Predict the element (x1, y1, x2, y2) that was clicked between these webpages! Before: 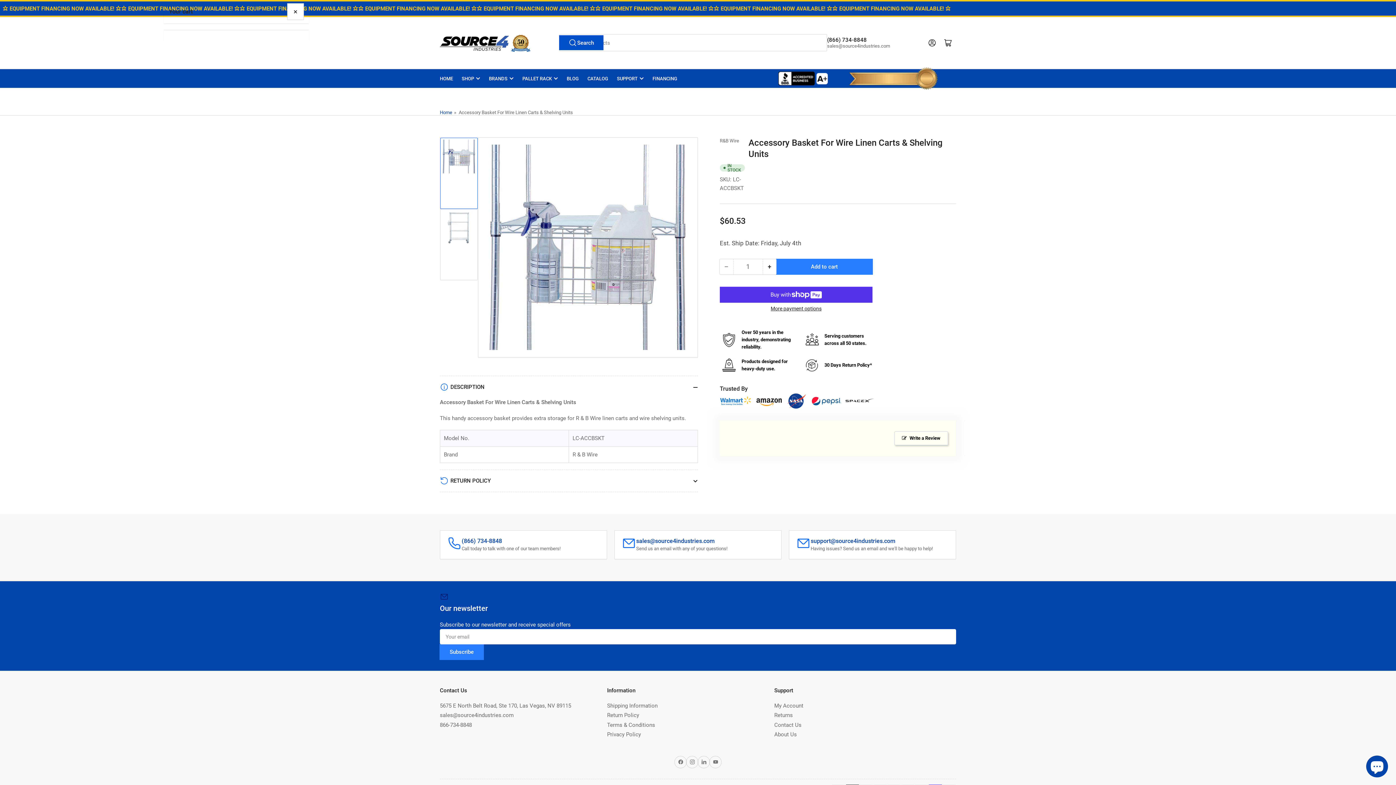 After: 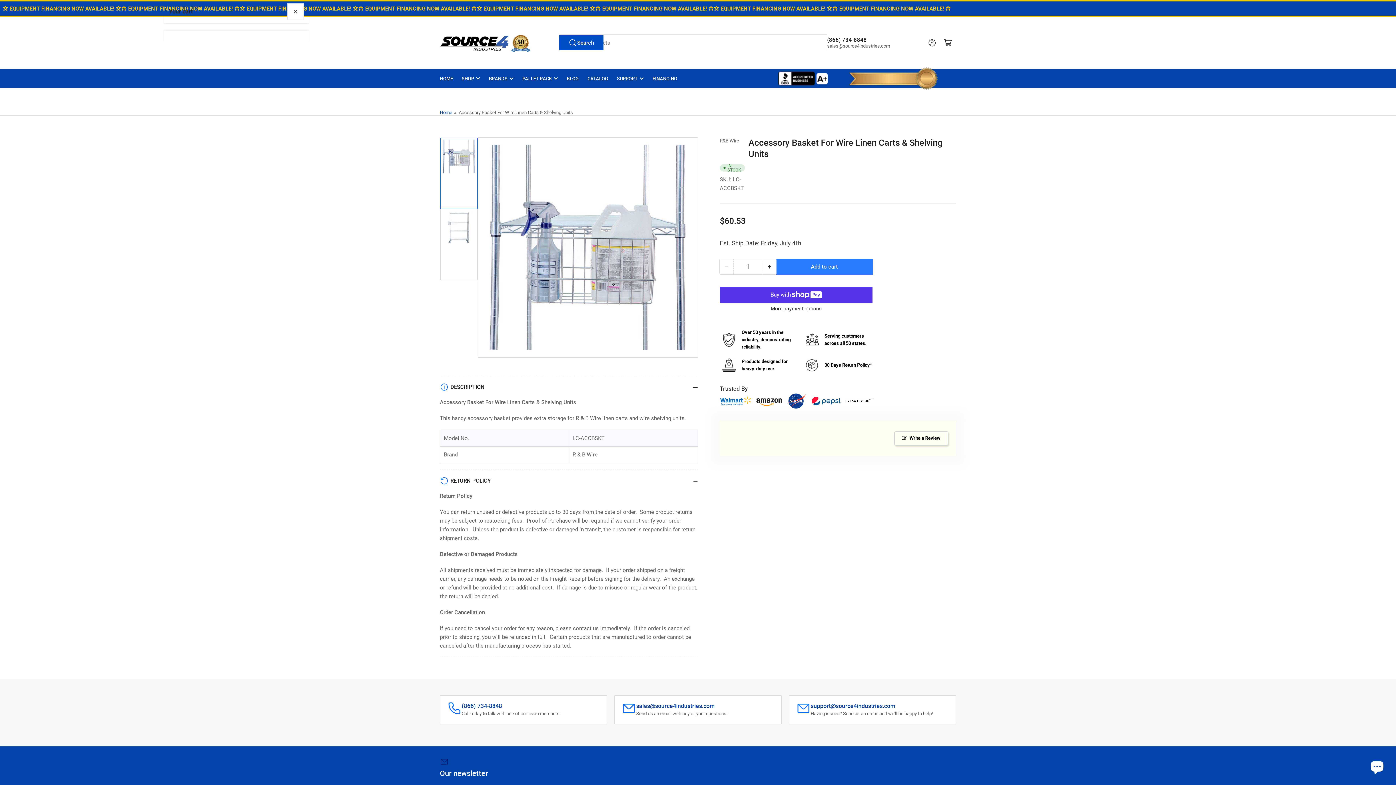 Action: label: RETURN POLICY bbox: (440, 470, 698, 491)